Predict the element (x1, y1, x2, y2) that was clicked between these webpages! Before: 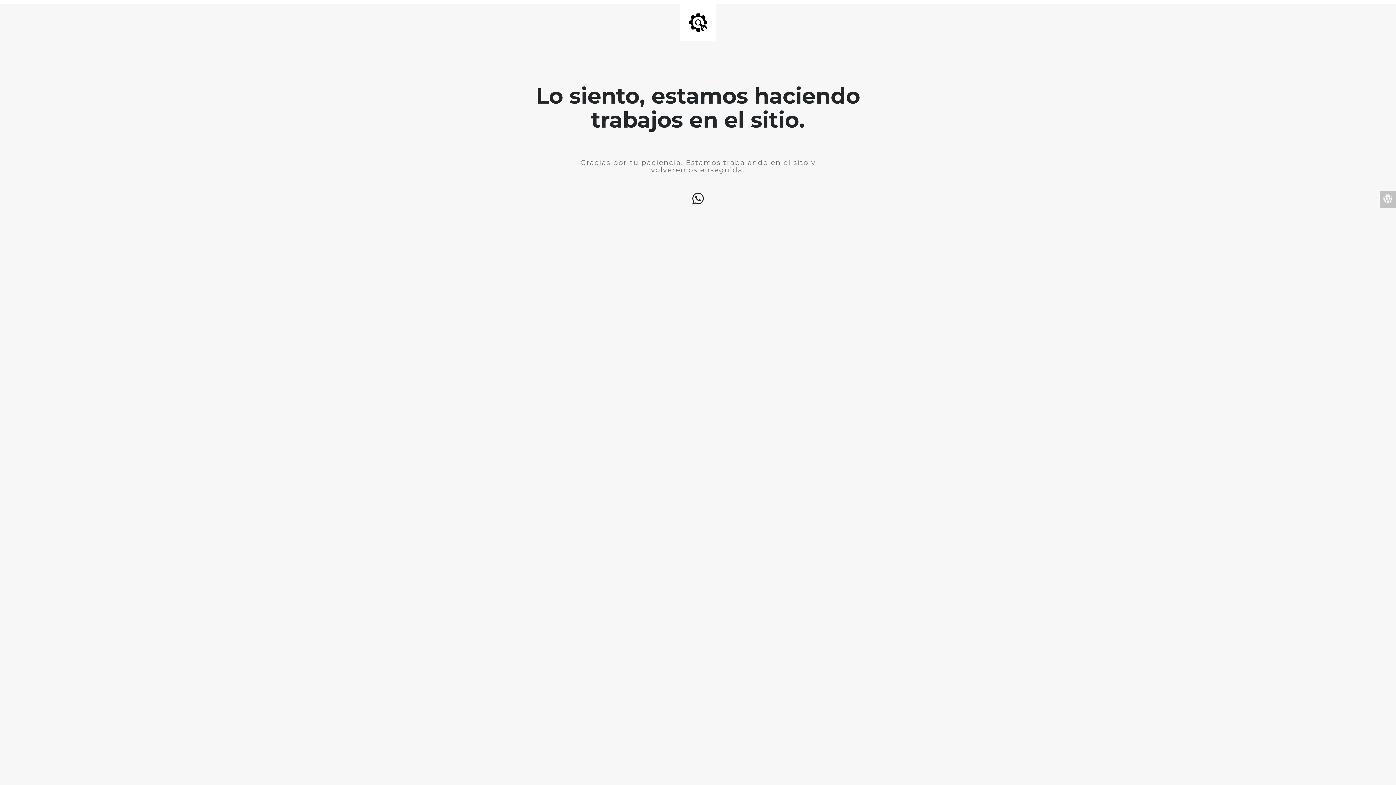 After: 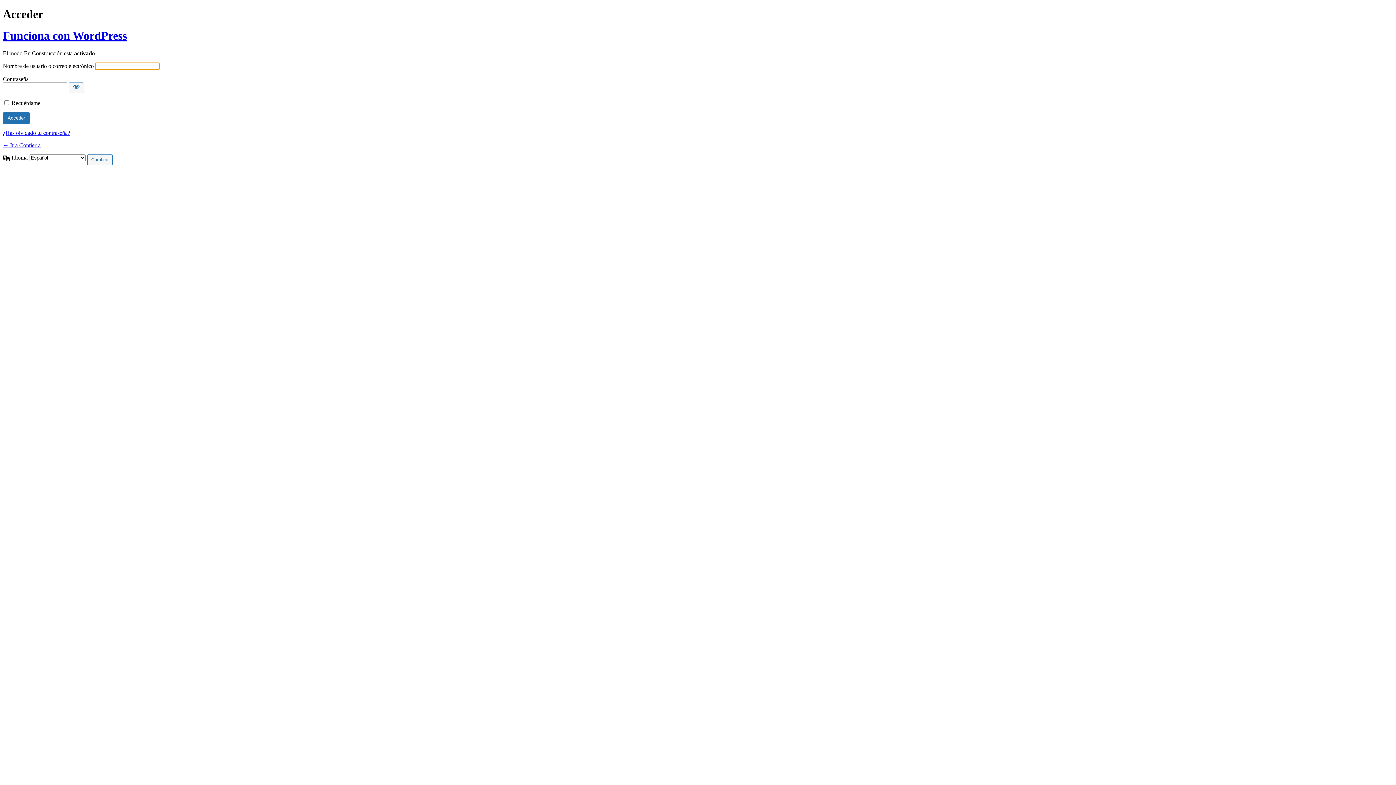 Action: bbox: (1380, 190, 1396, 207)